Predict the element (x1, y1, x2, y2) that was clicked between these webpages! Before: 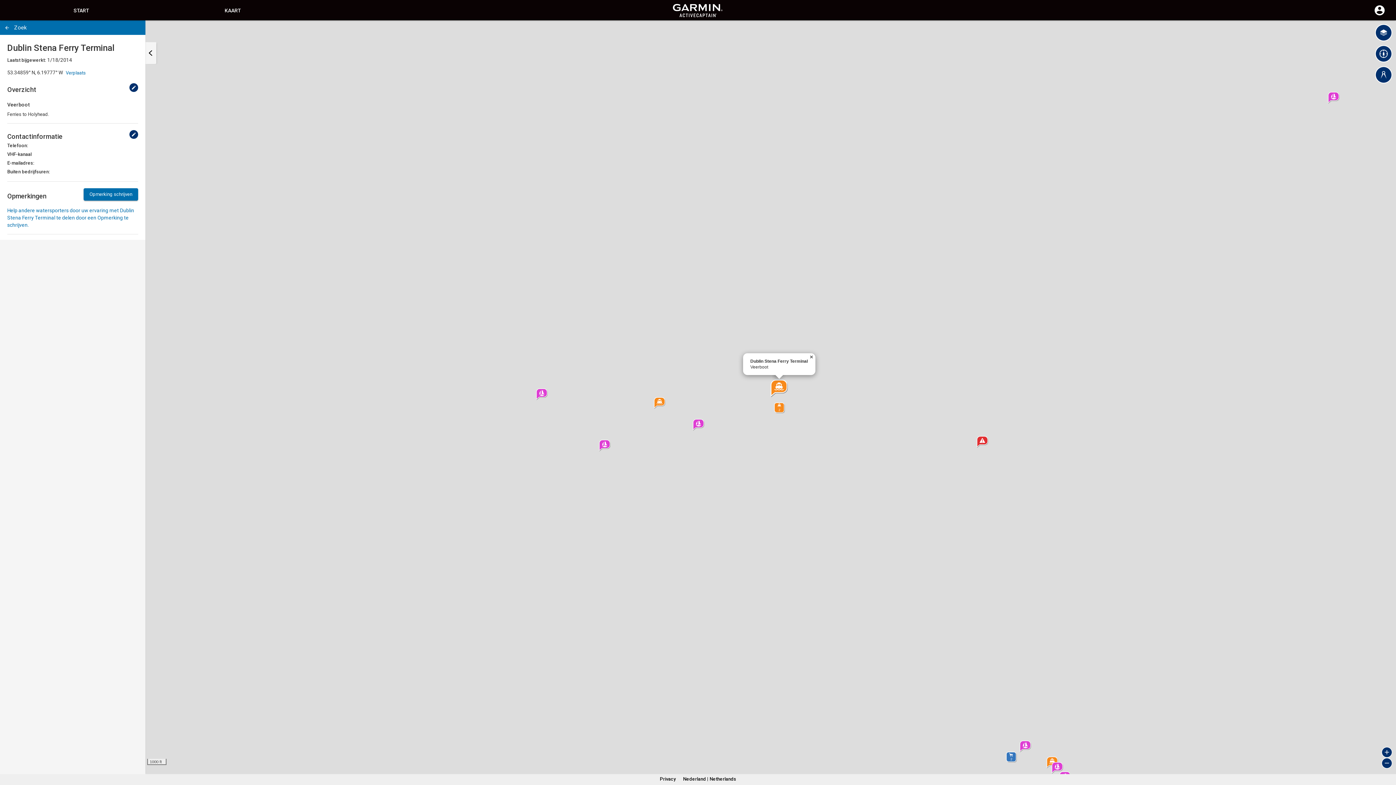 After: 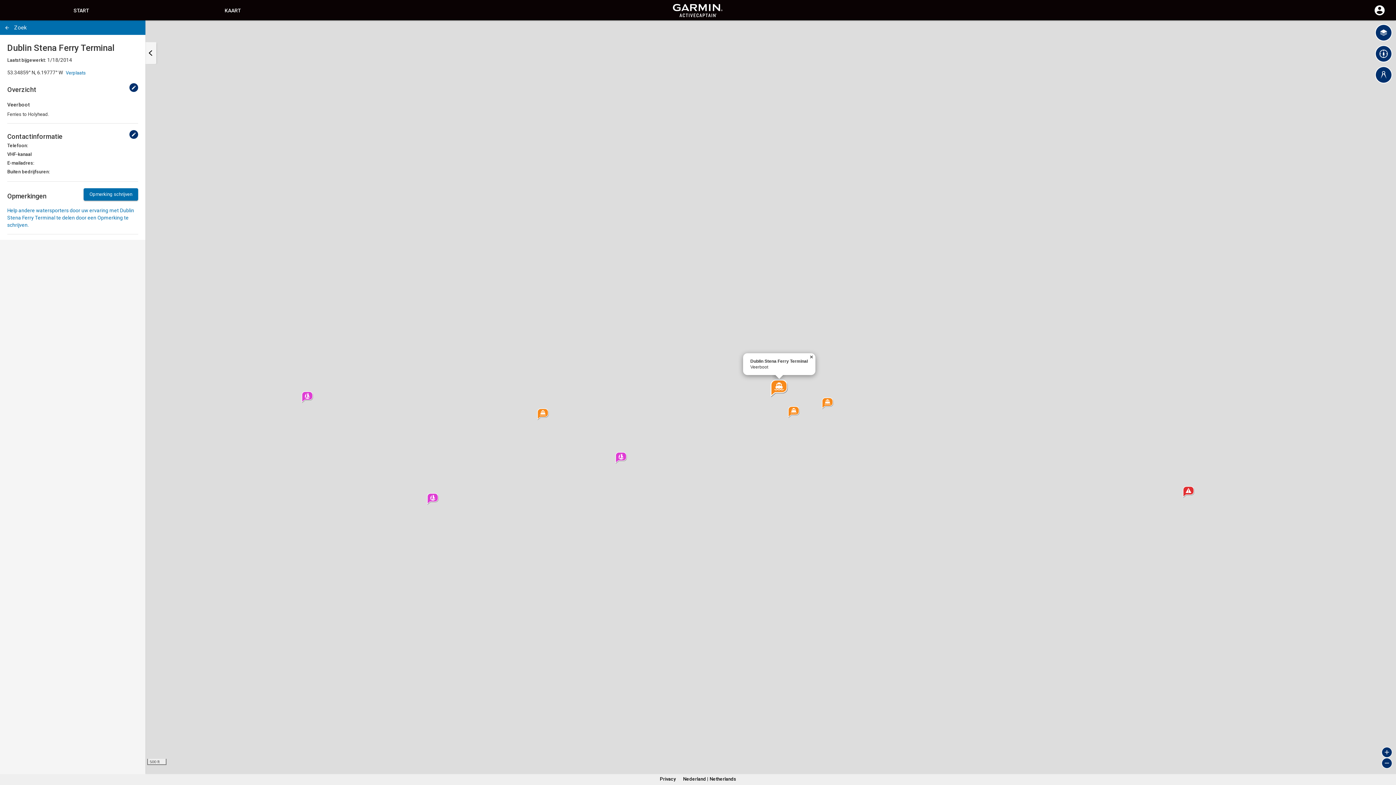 Action: label: Zoom in bbox: (1381, 747, 1392, 758)